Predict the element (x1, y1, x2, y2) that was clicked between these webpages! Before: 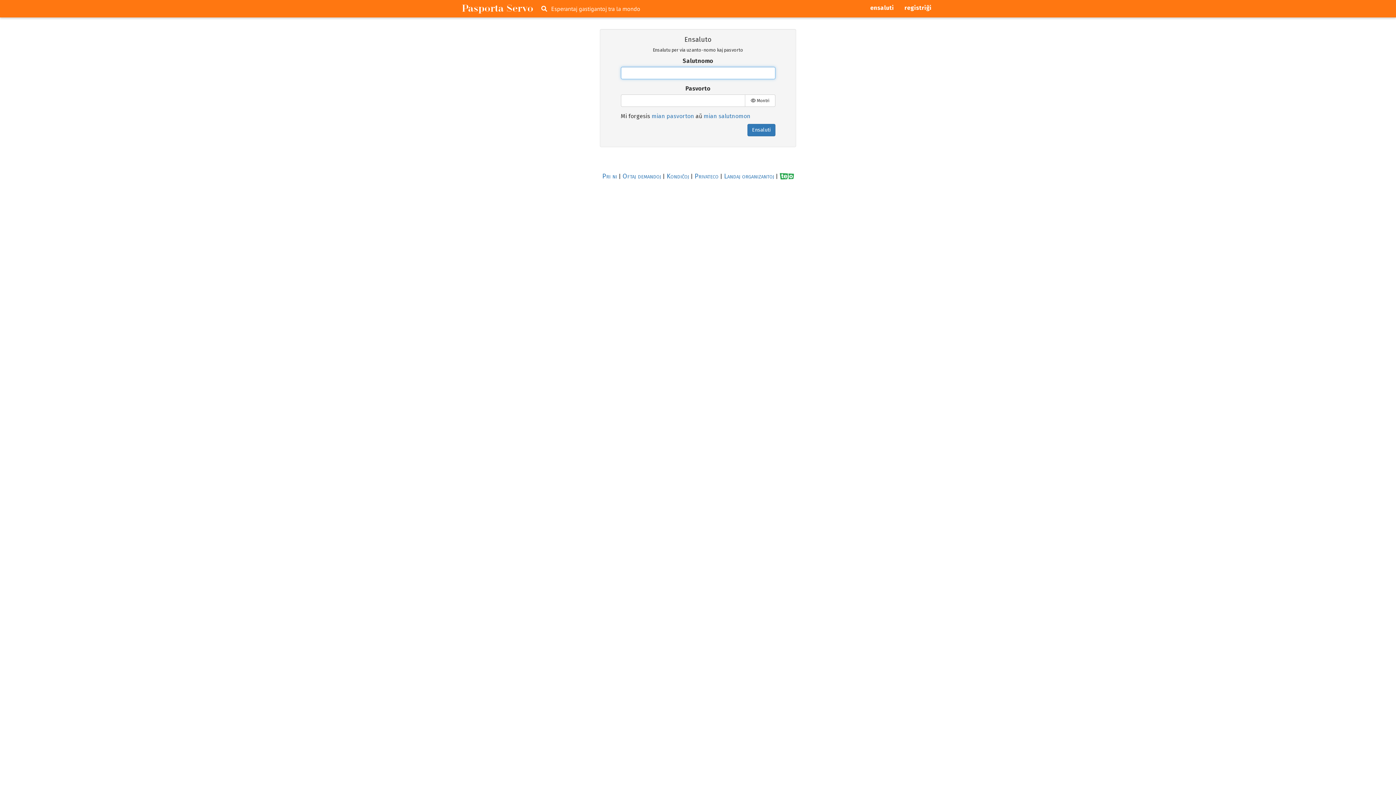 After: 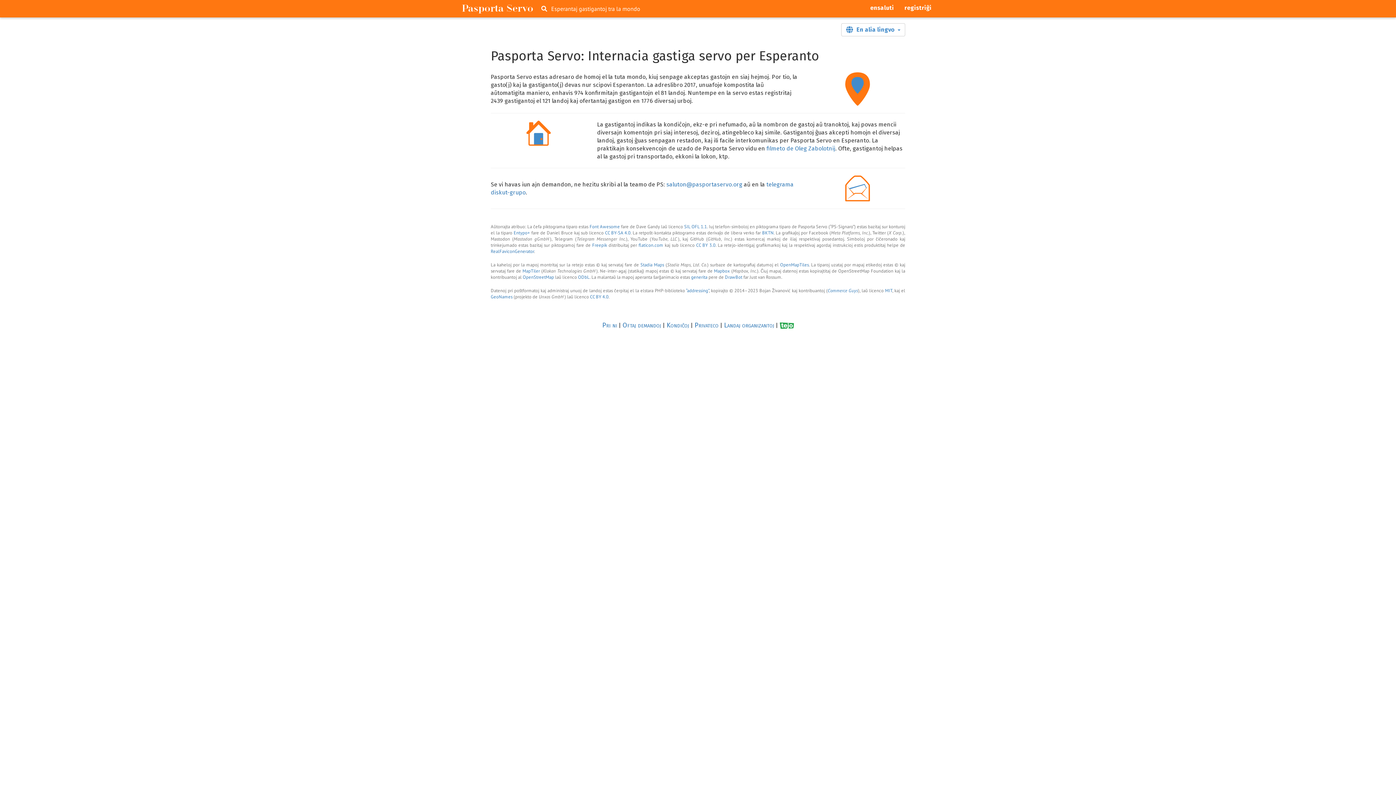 Action: label: Pri ni bbox: (602, 172, 617, 180)